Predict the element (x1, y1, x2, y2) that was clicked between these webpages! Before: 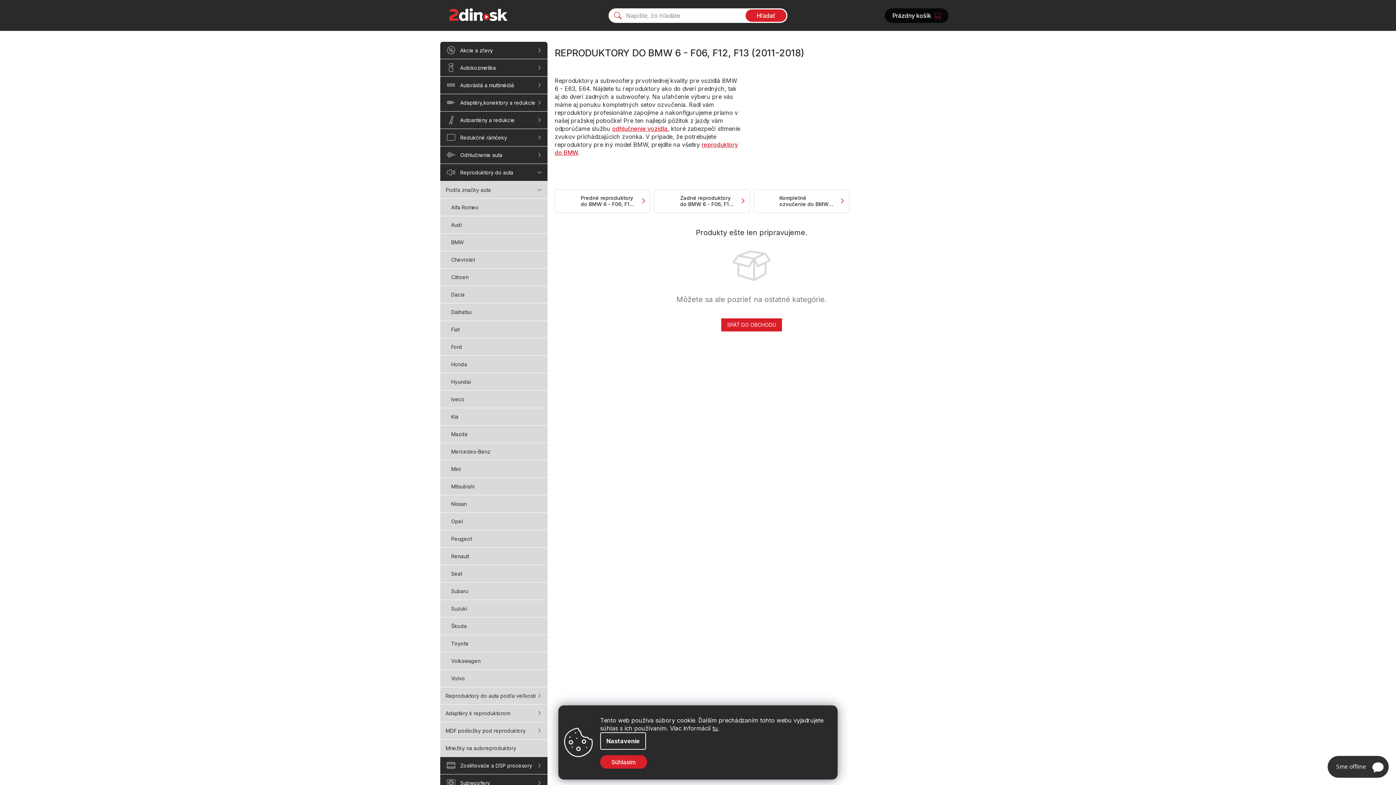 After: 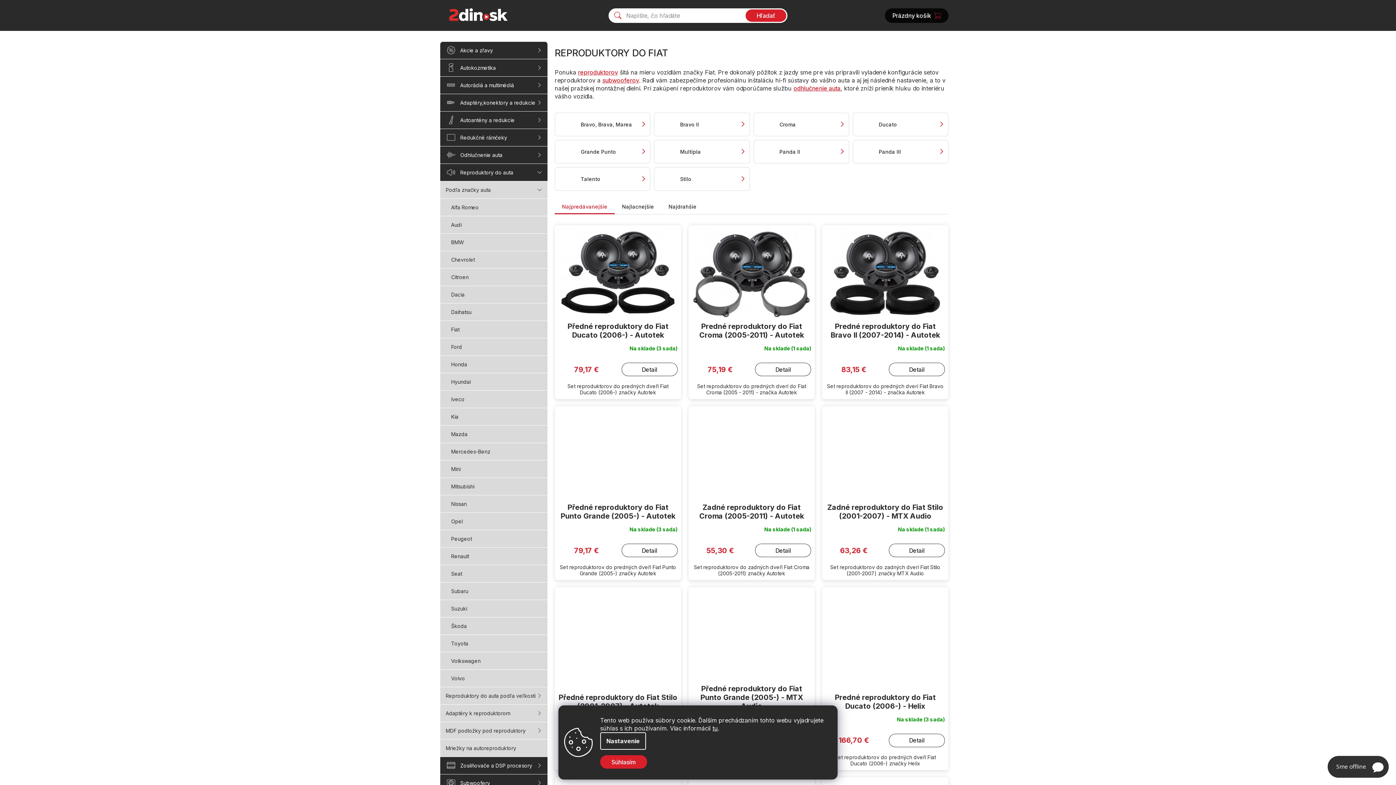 Action: bbox: (440, 320, 547, 338) label: Fiat